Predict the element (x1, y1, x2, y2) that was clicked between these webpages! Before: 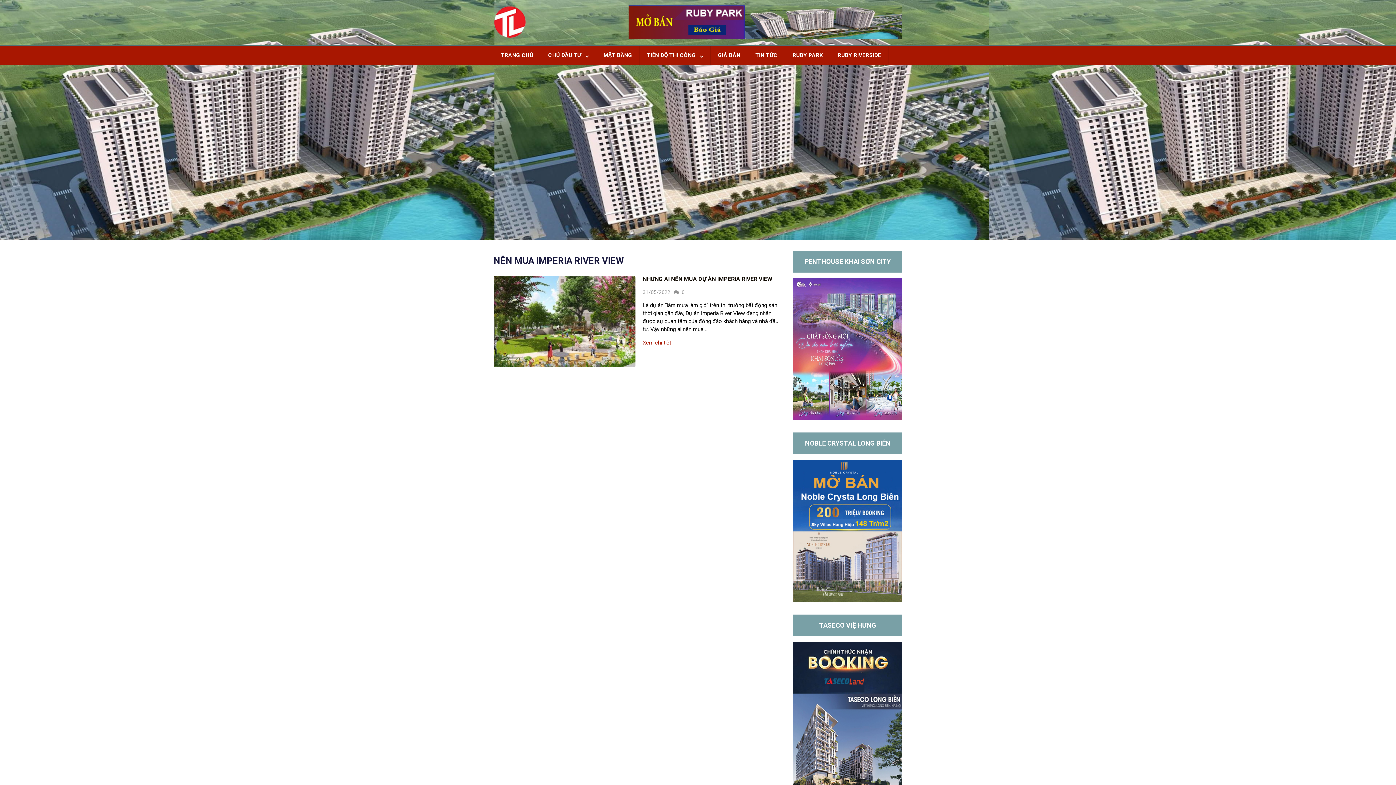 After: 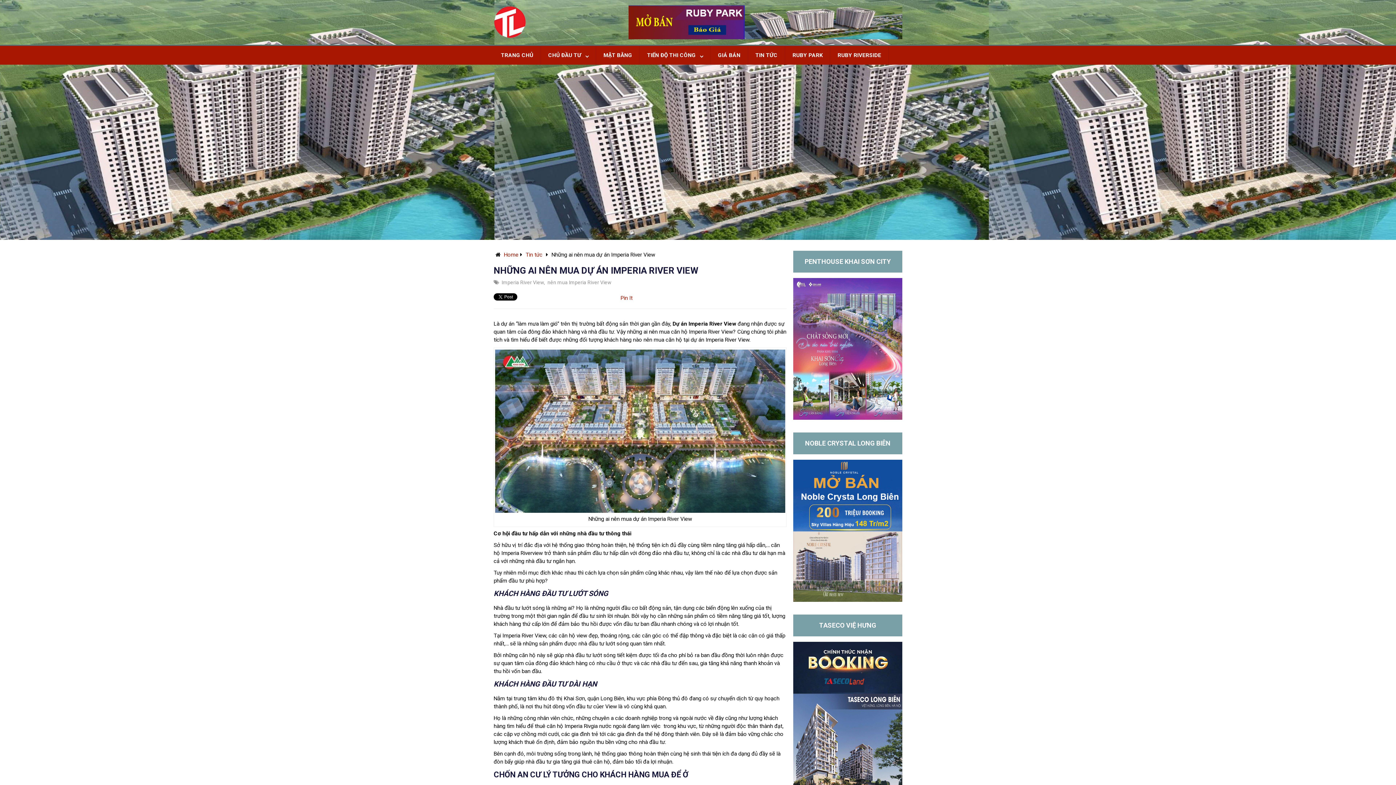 Action: bbox: (642, 275, 772, 282) label: NHỮNG AI NÊN MUA DỰ ÁN IMPERIA RIVER VIEW